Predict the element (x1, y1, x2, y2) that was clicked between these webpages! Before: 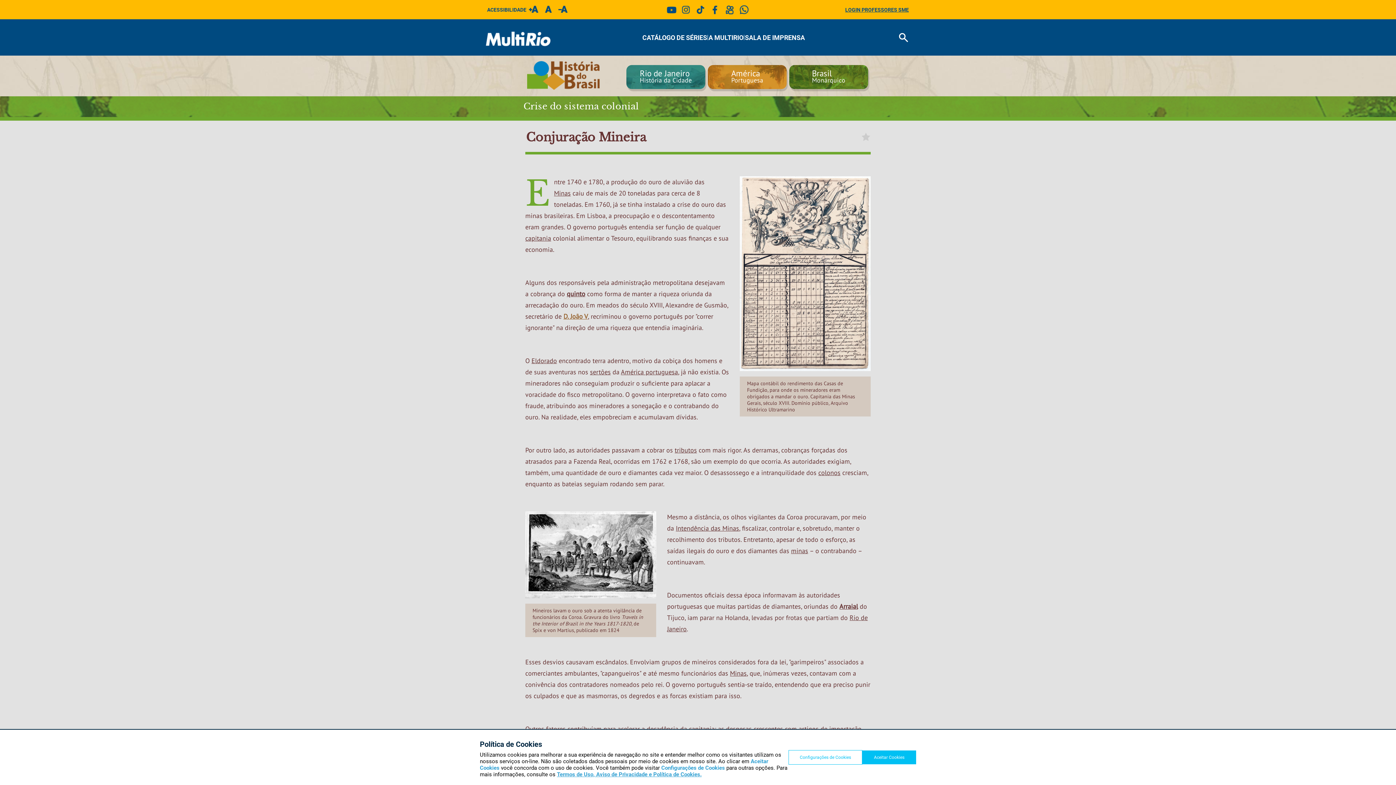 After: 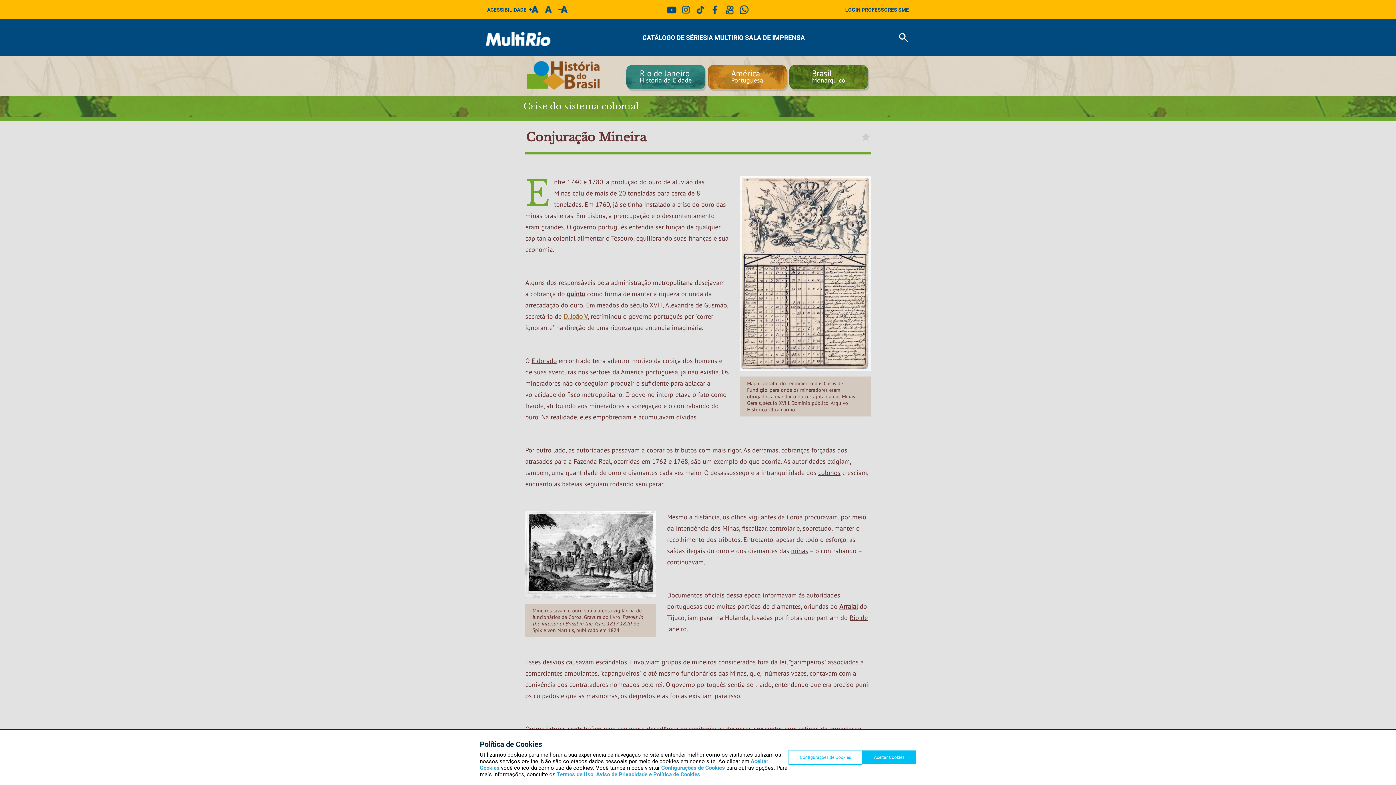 Action: bbox: (531, 356, 557, 365) label: Eldorado